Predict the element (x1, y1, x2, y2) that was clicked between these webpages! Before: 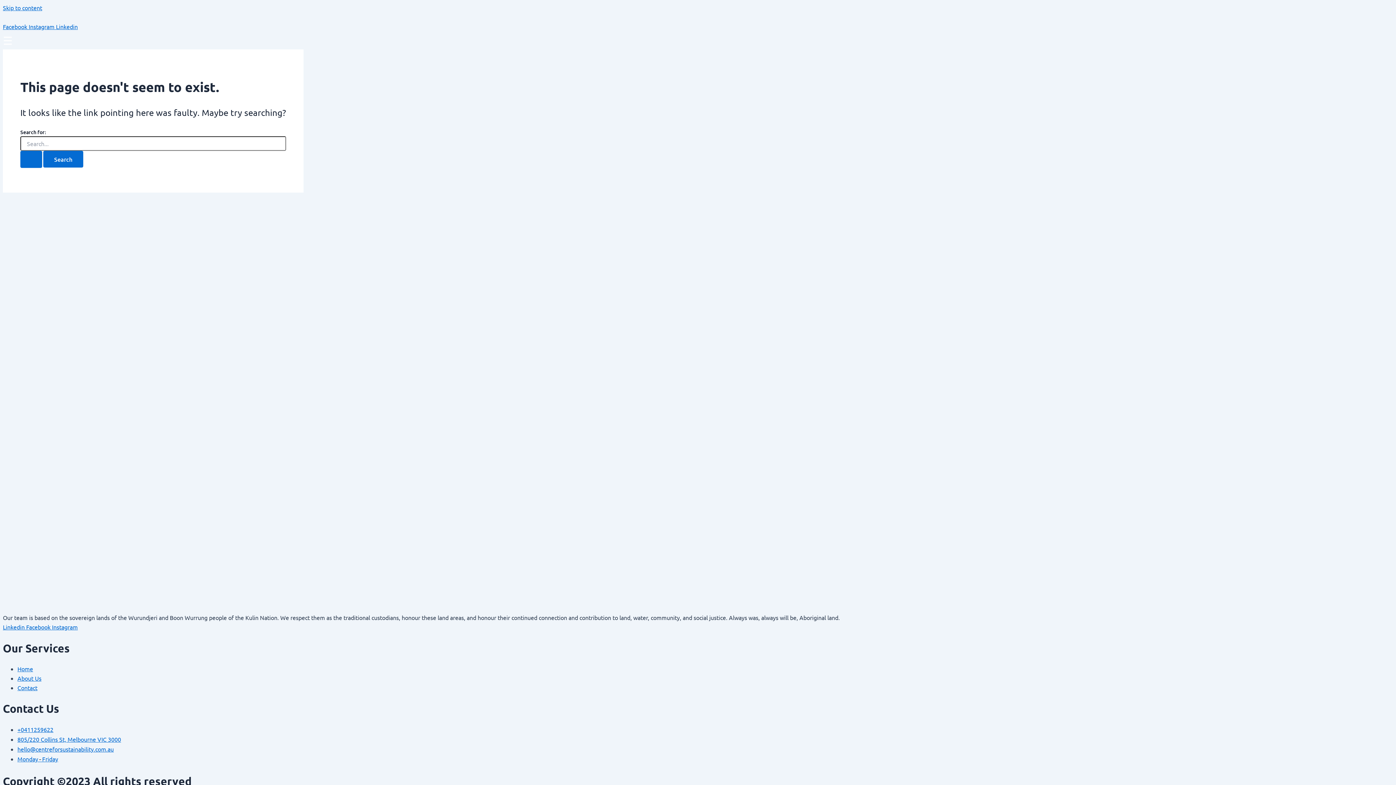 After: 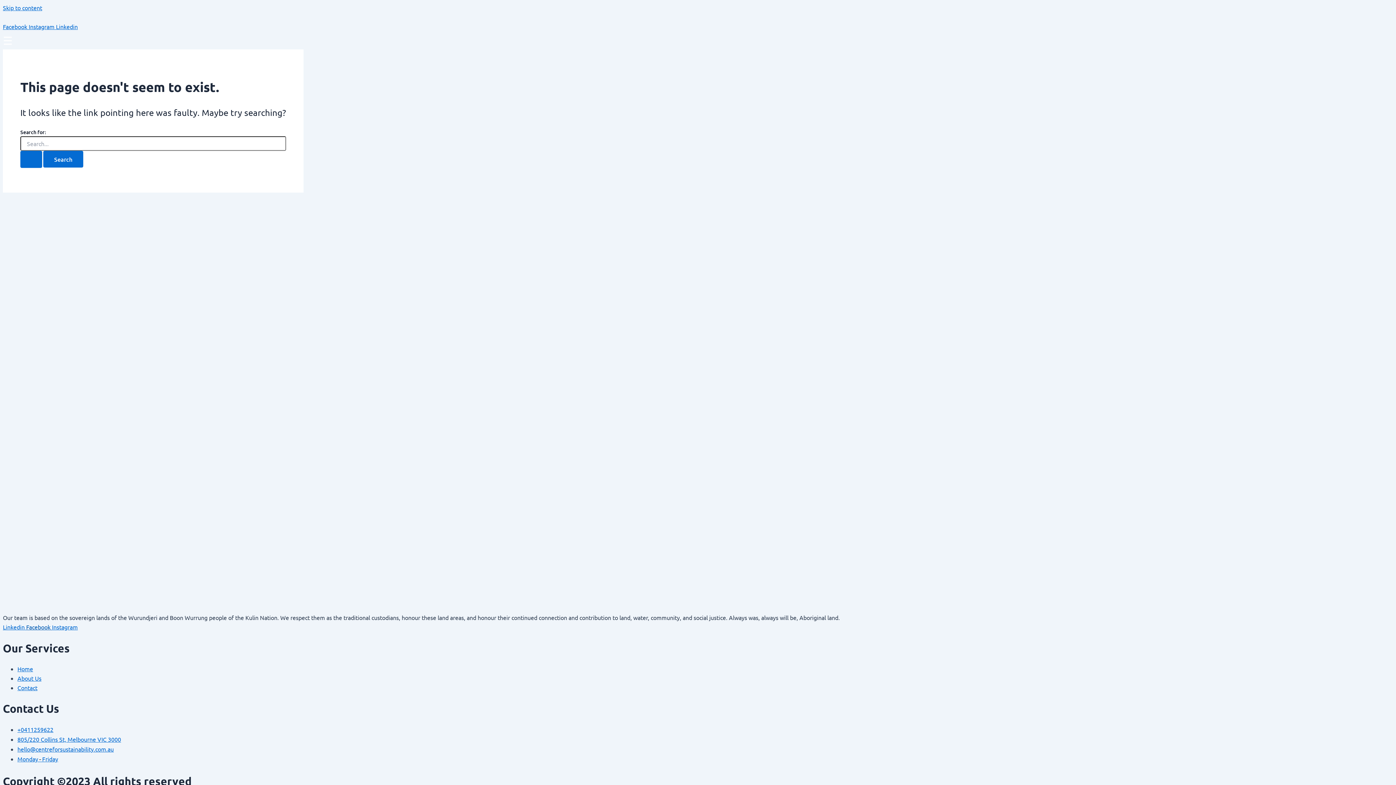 Action: label: Facebook  bbox: (26, 623, 52, 630)